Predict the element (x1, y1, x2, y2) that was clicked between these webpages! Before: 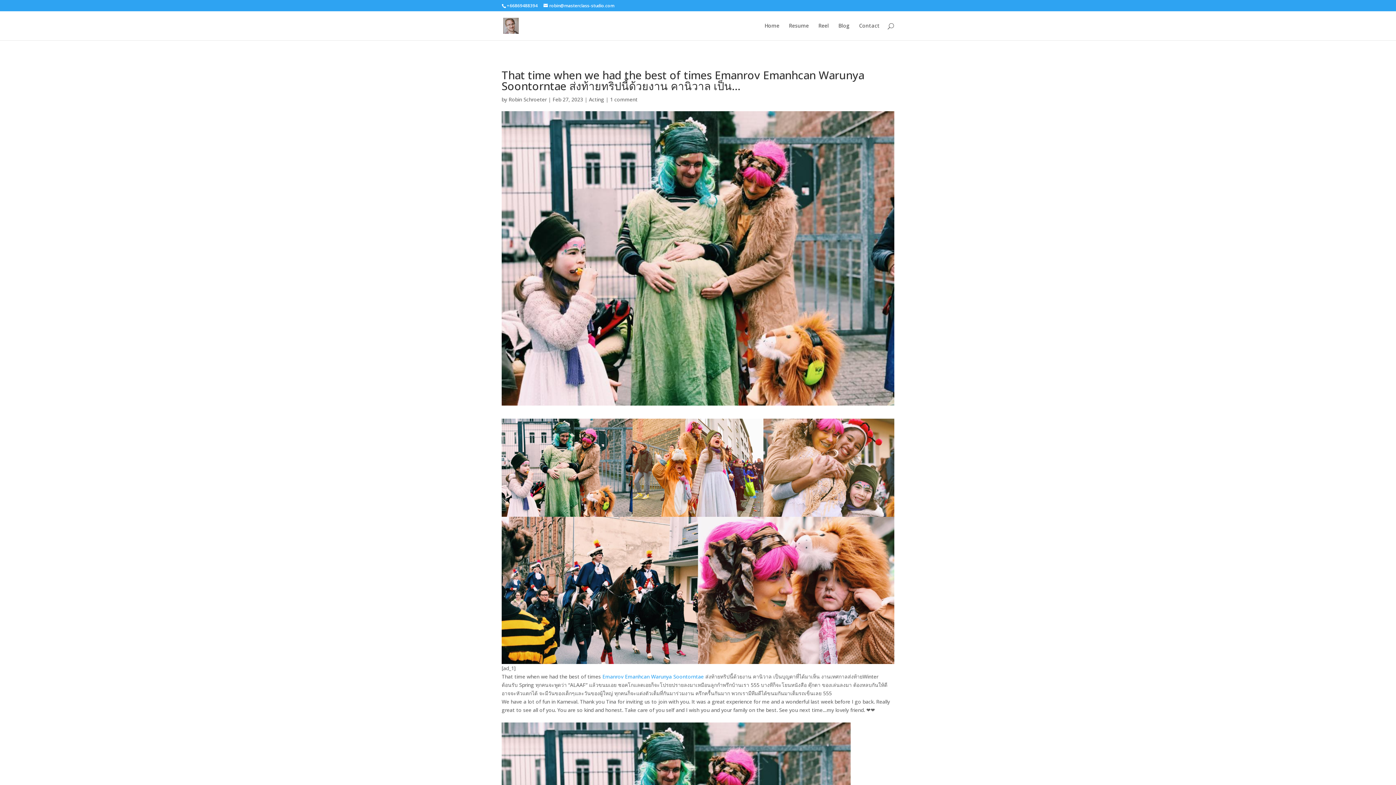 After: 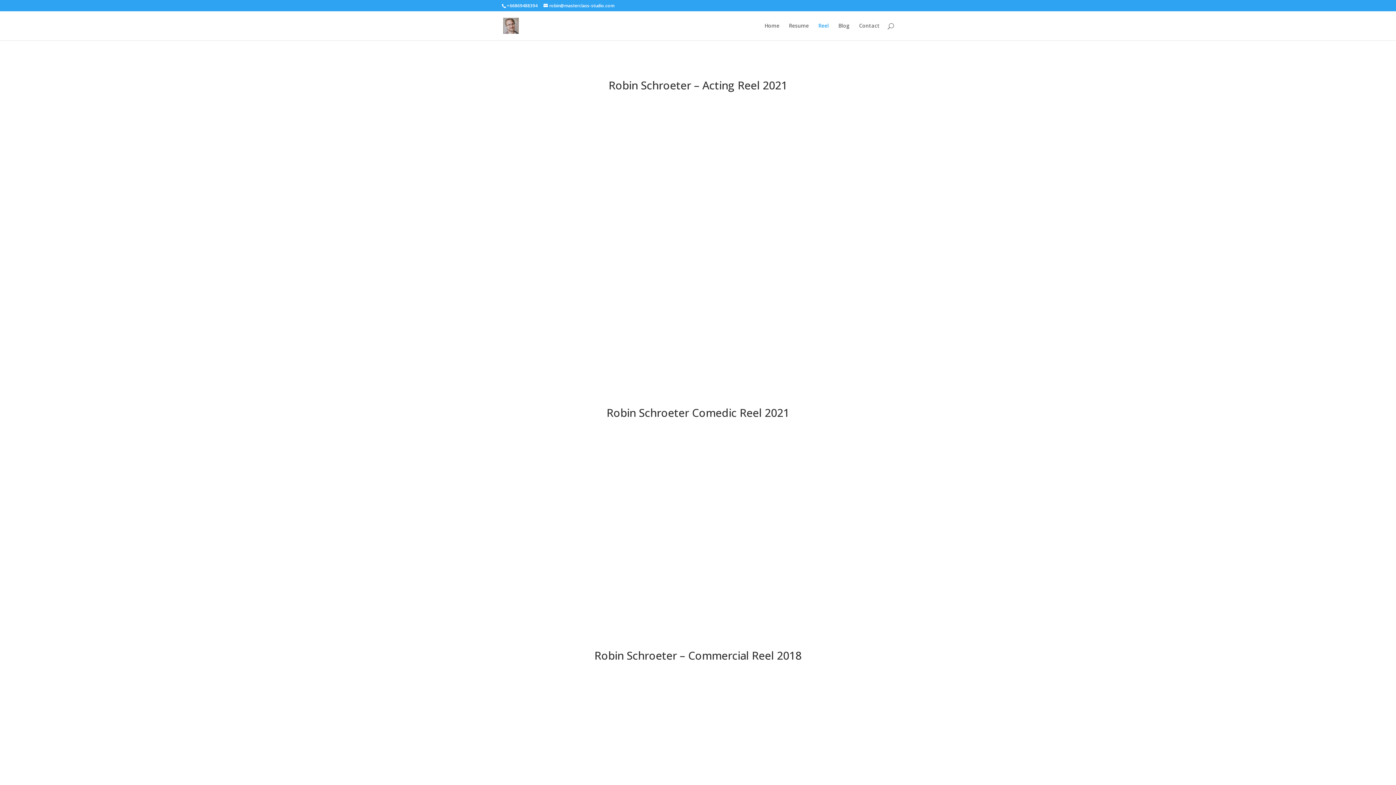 Action: bbox: (818, 23, 829, 40) label: Reel